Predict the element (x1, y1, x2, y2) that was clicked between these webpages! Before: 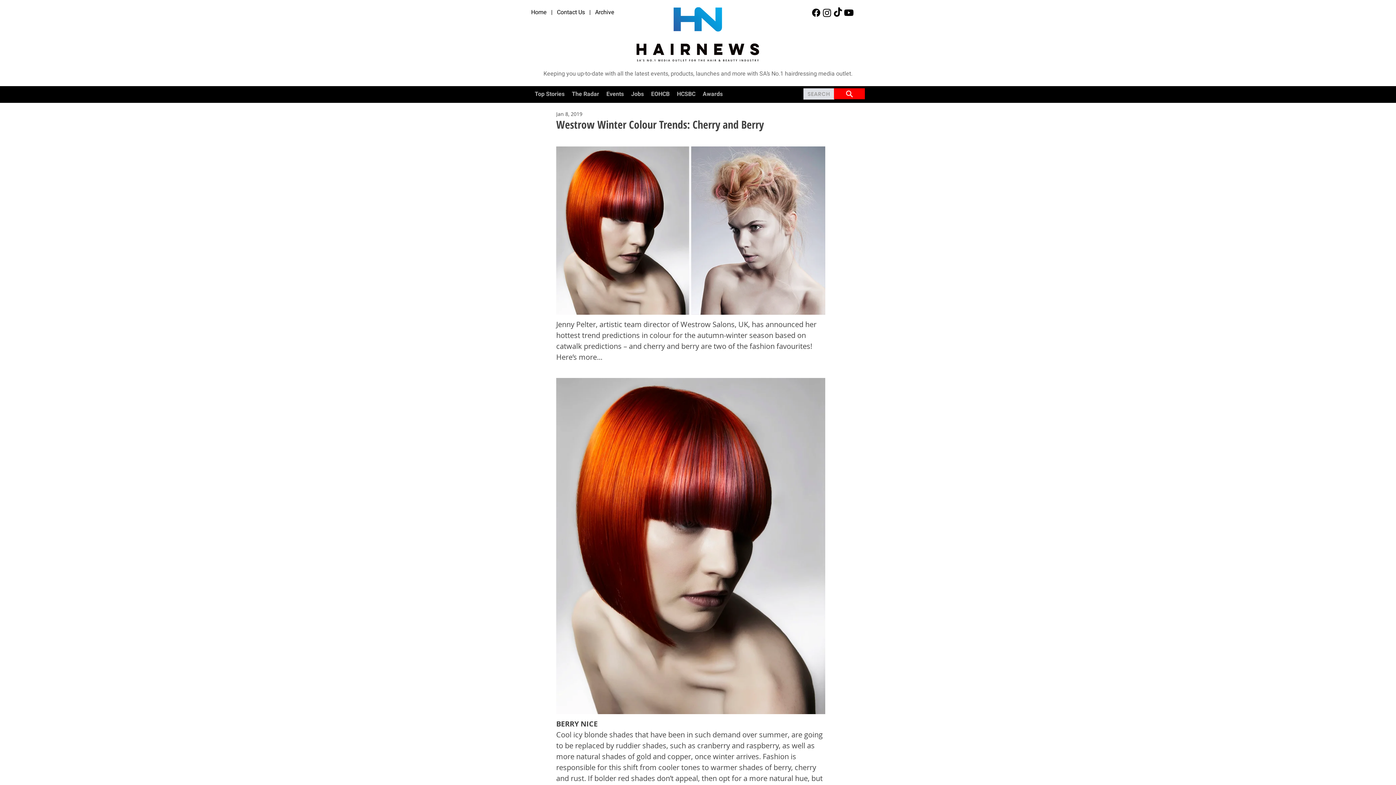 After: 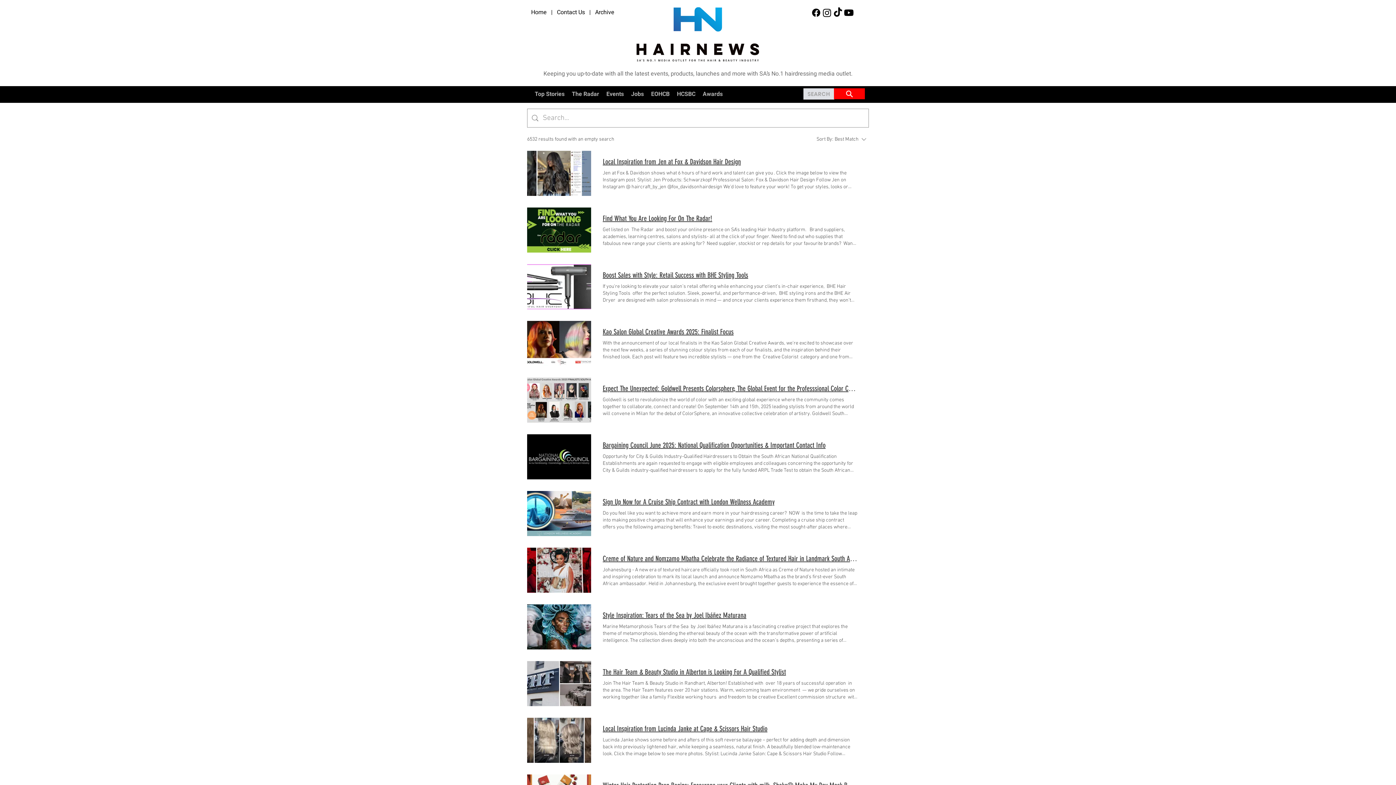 Action: bbox: (807, 90, 830, 97) label: SEARCH